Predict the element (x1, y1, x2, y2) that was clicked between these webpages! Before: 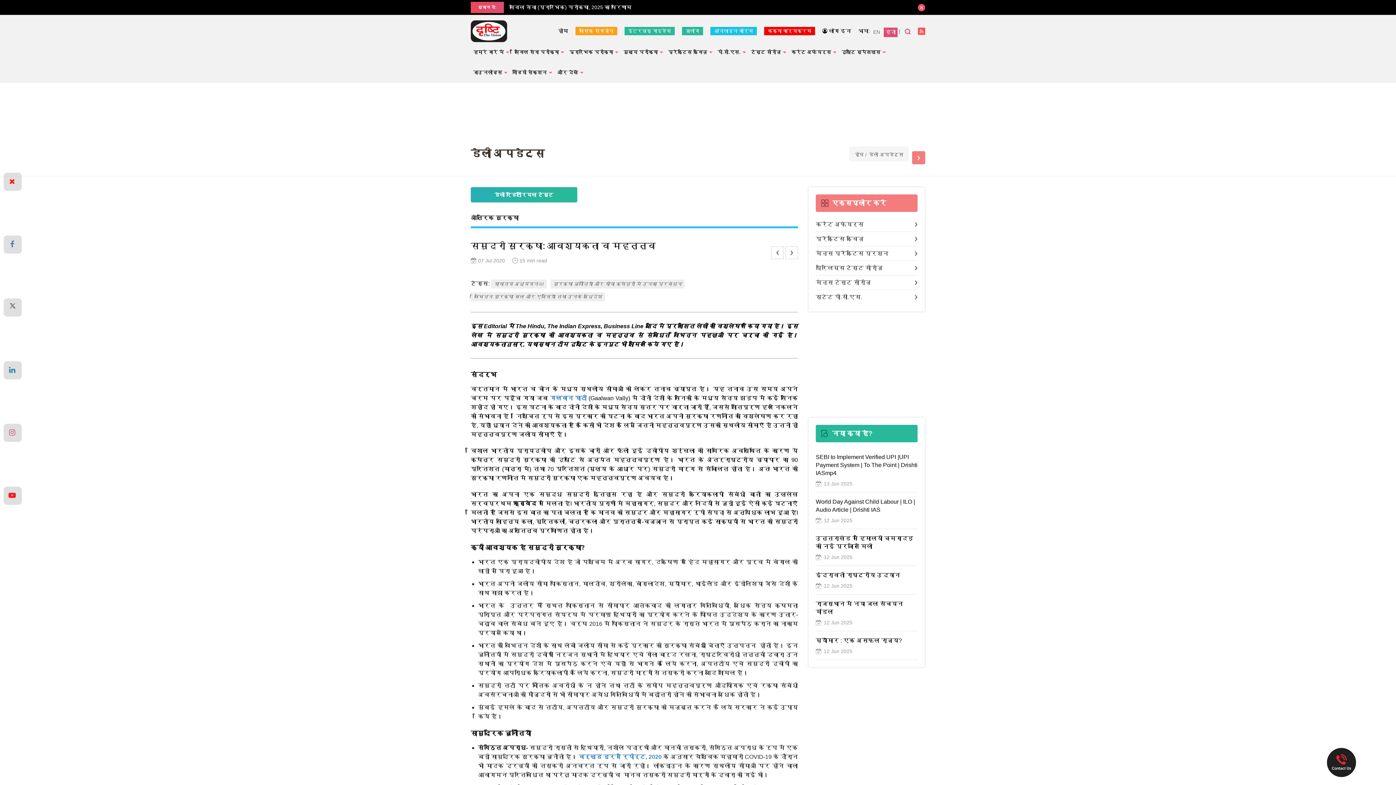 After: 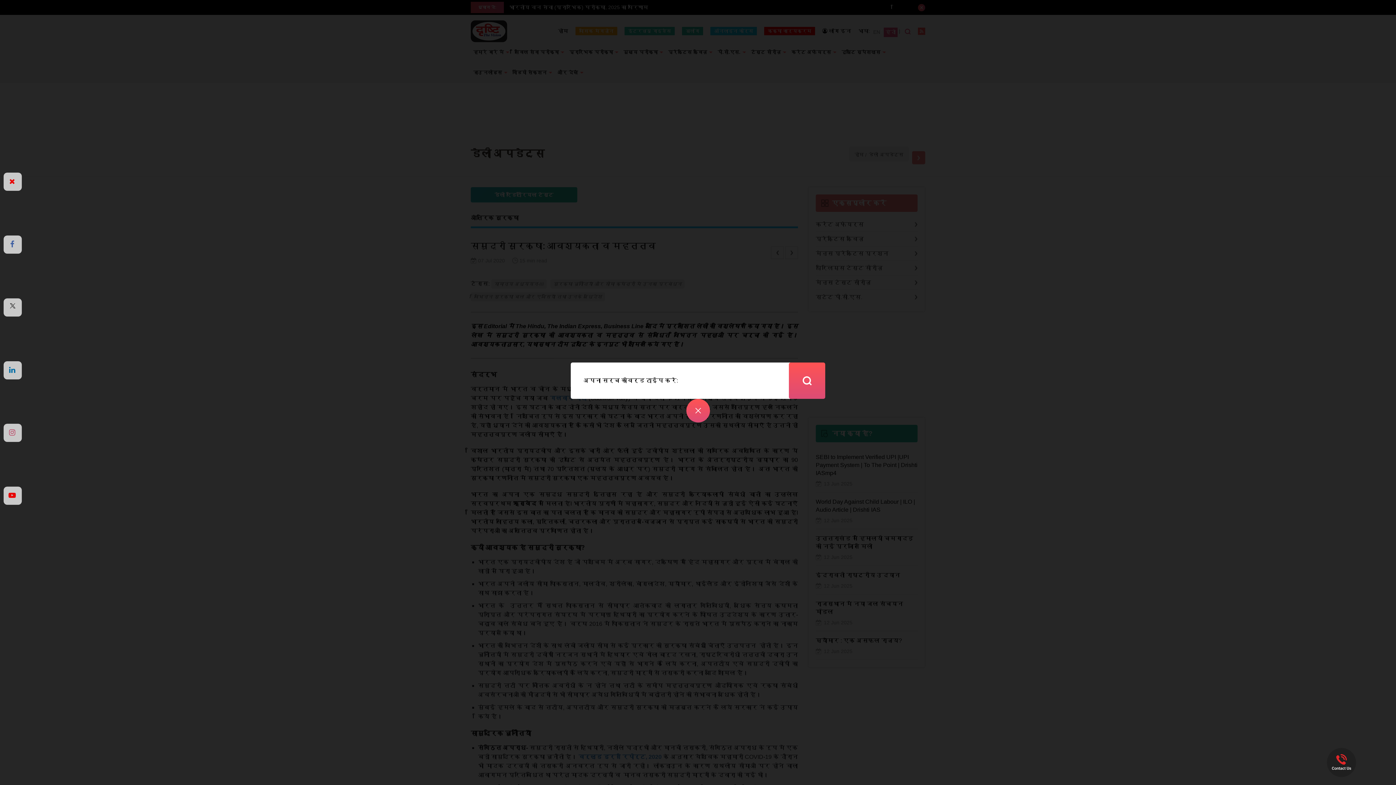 Action: bbox: (905, 28, 910, 34) label: खोजें